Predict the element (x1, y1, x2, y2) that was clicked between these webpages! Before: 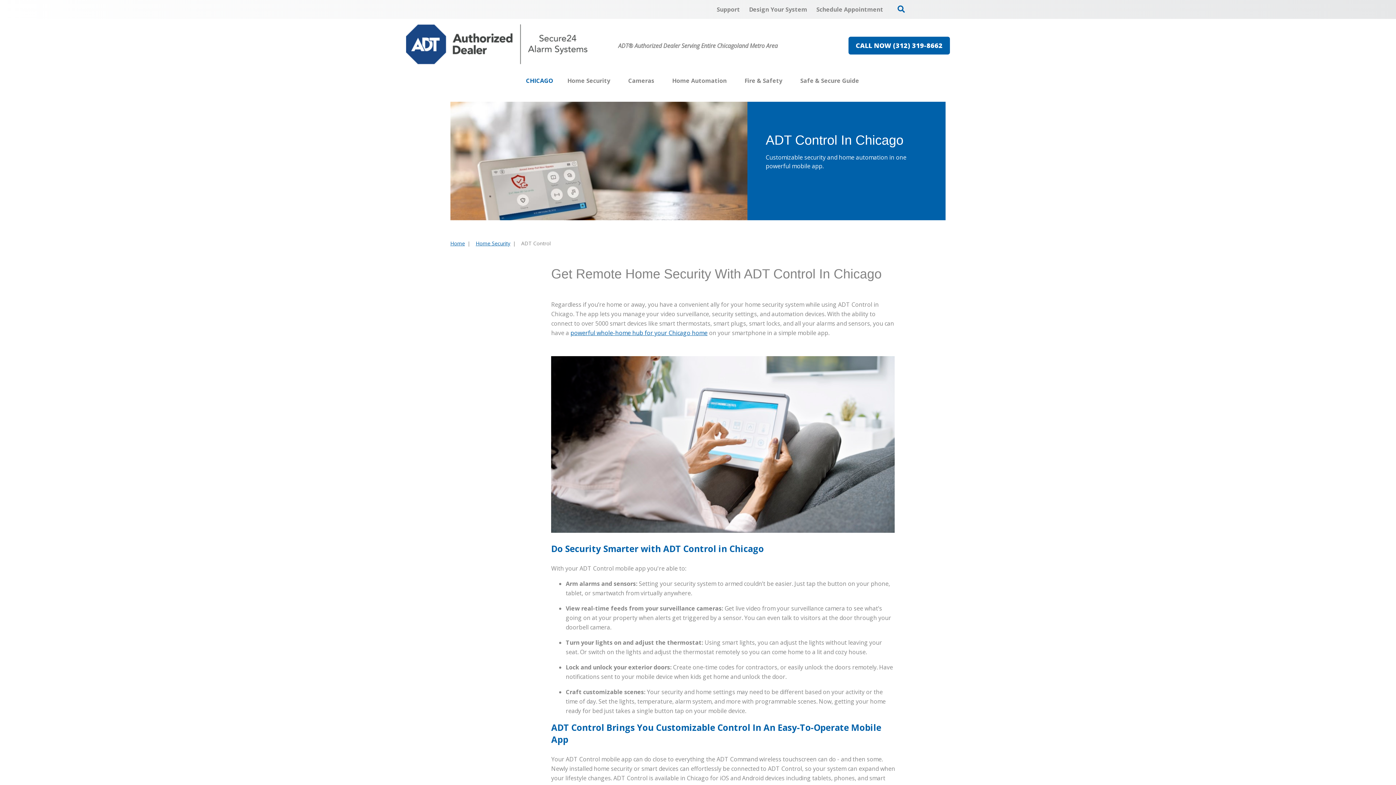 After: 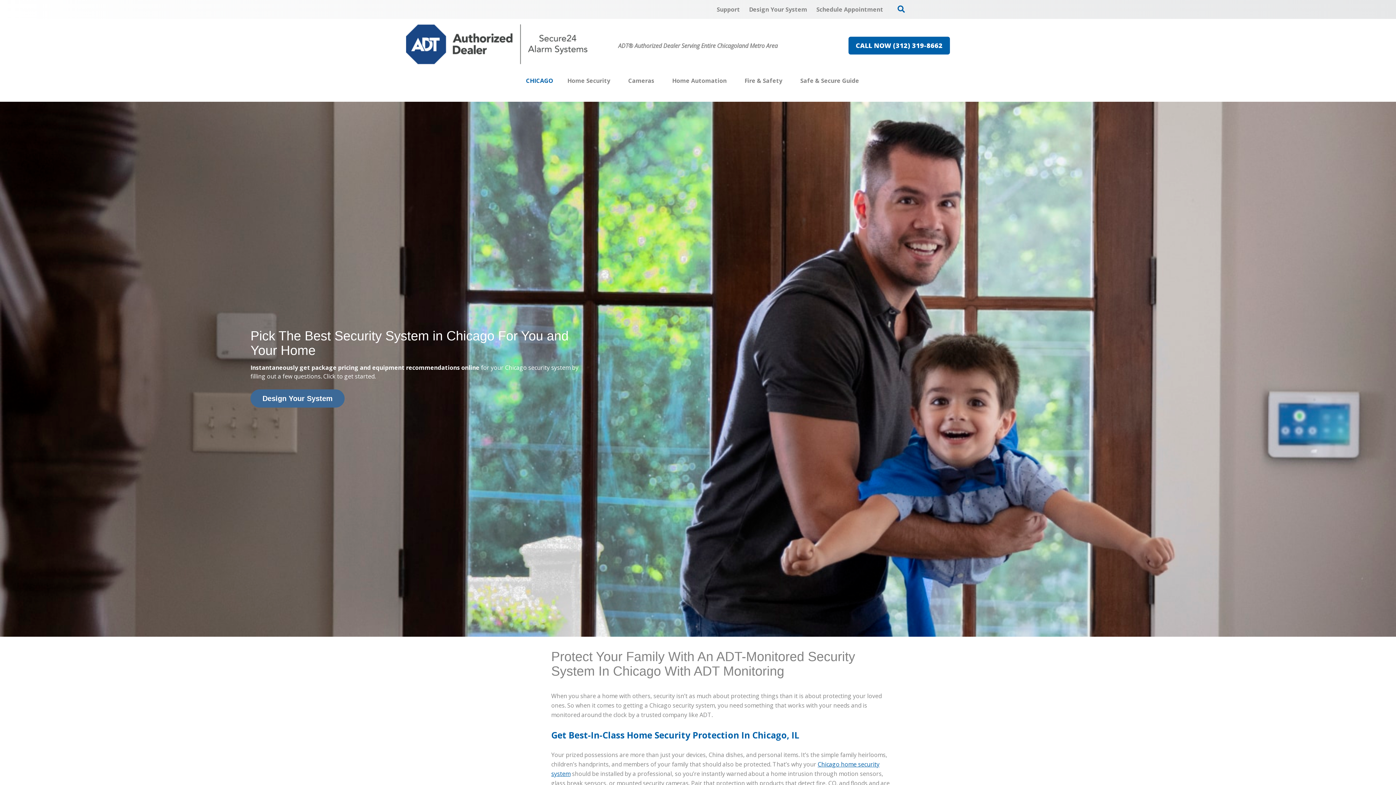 Action: bbox: (450, 240, 465, 246) label: Home